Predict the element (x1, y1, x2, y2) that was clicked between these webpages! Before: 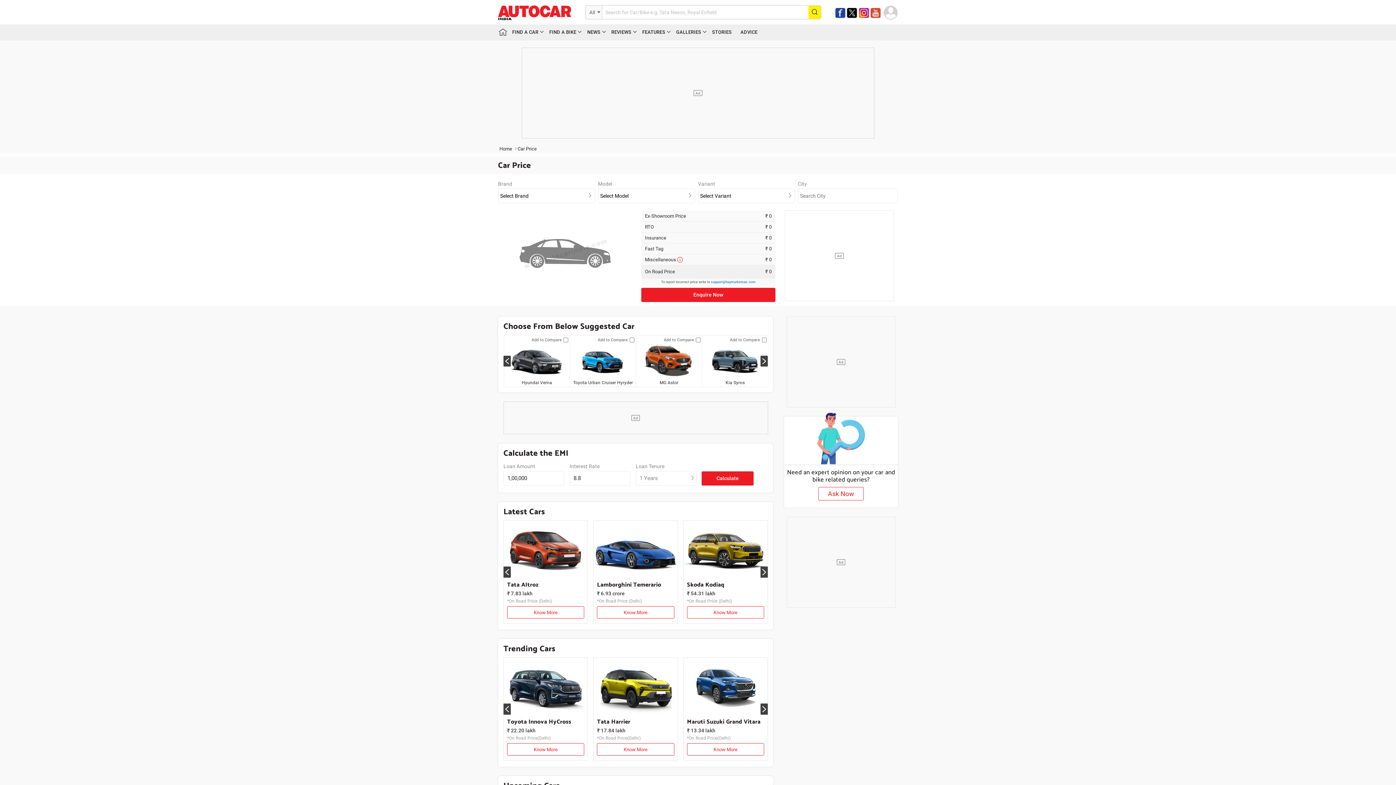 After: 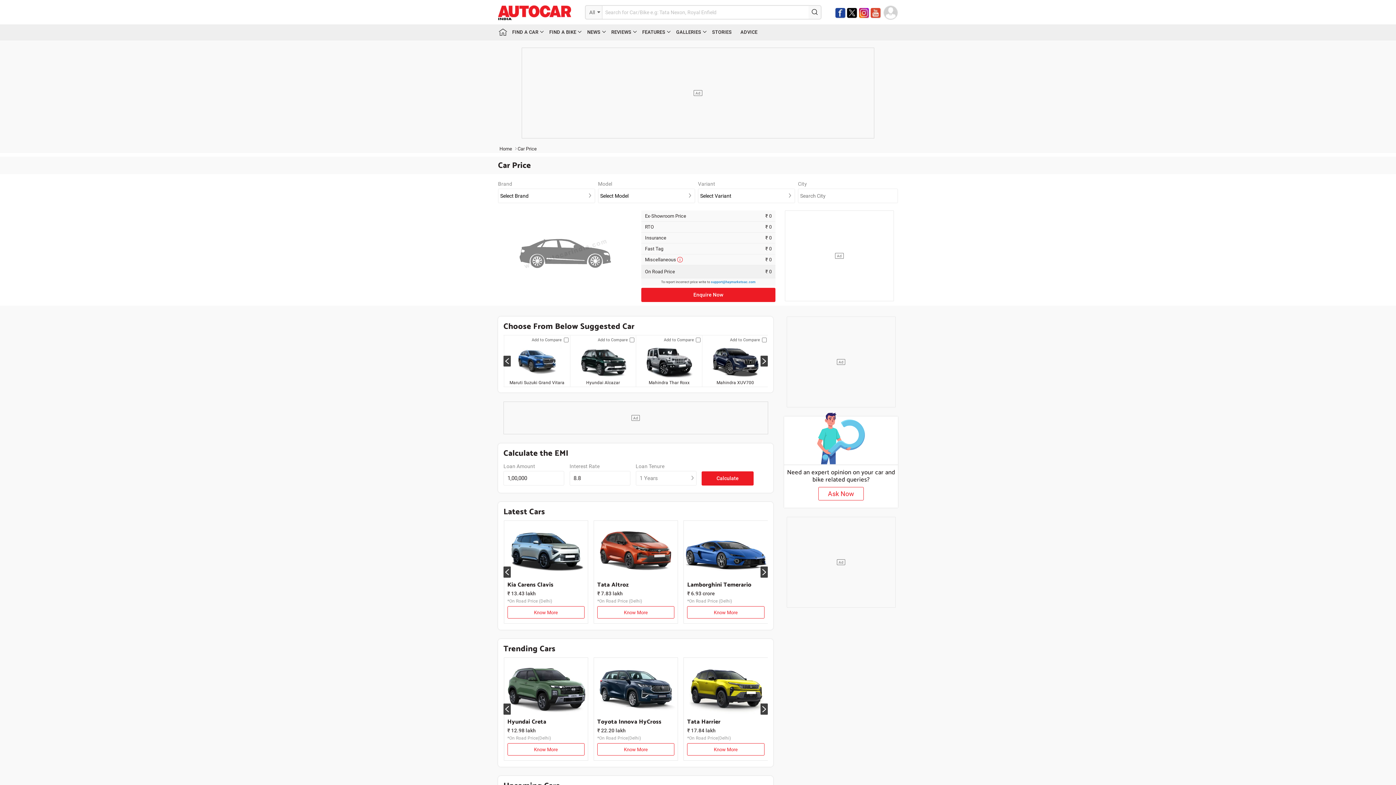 Action: bbox: (808, 5, 821, 19)